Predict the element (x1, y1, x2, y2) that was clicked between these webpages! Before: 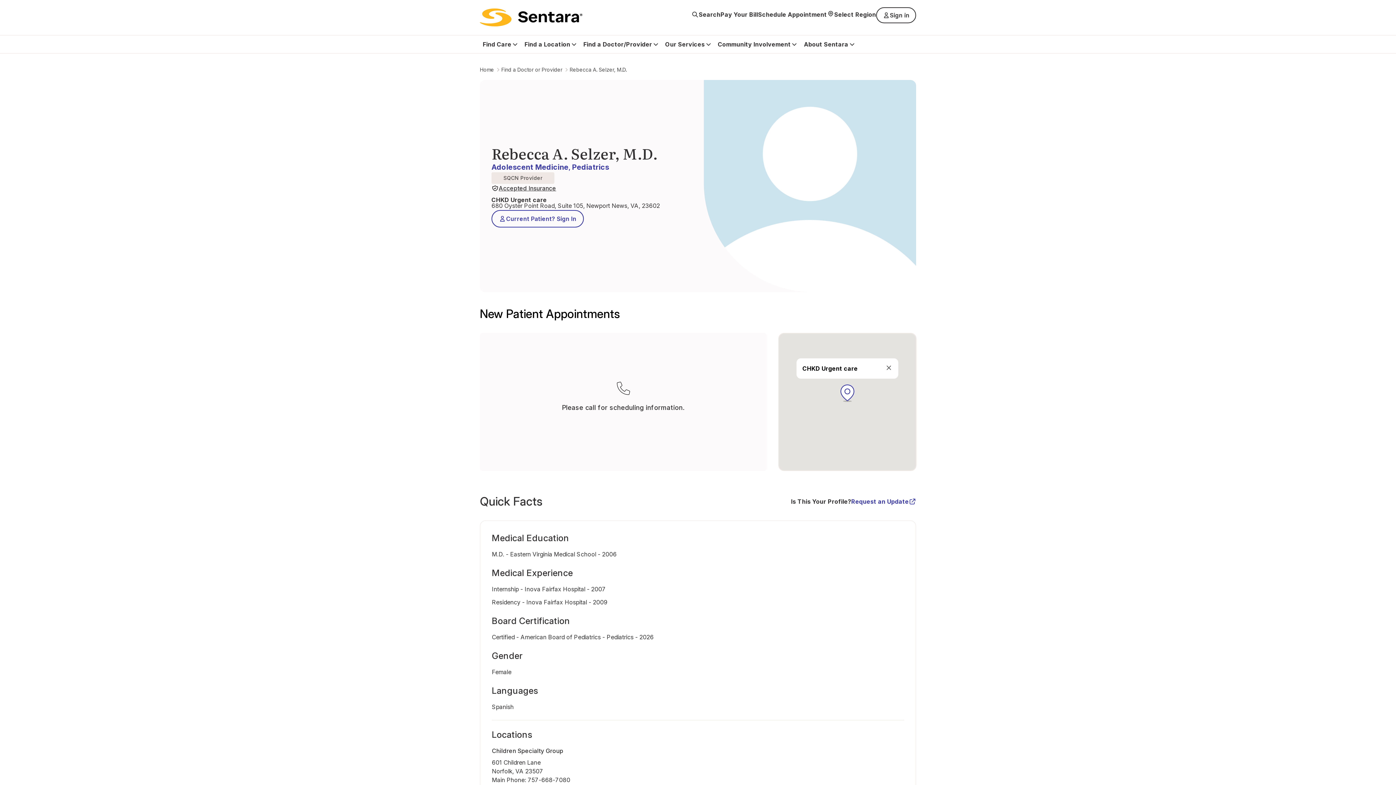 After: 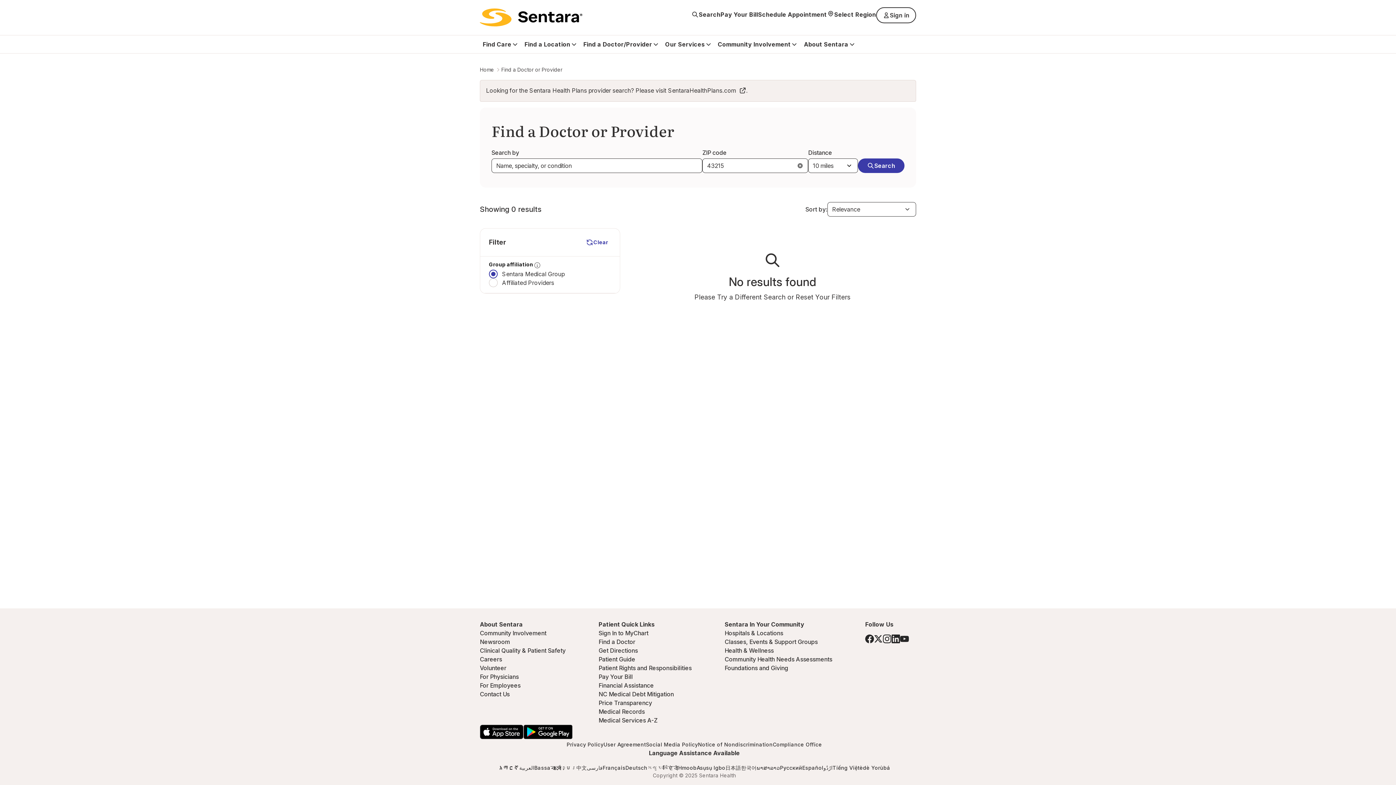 Action: bbox: (583, 35, 652, 53) label: Find a Doctor/Provider